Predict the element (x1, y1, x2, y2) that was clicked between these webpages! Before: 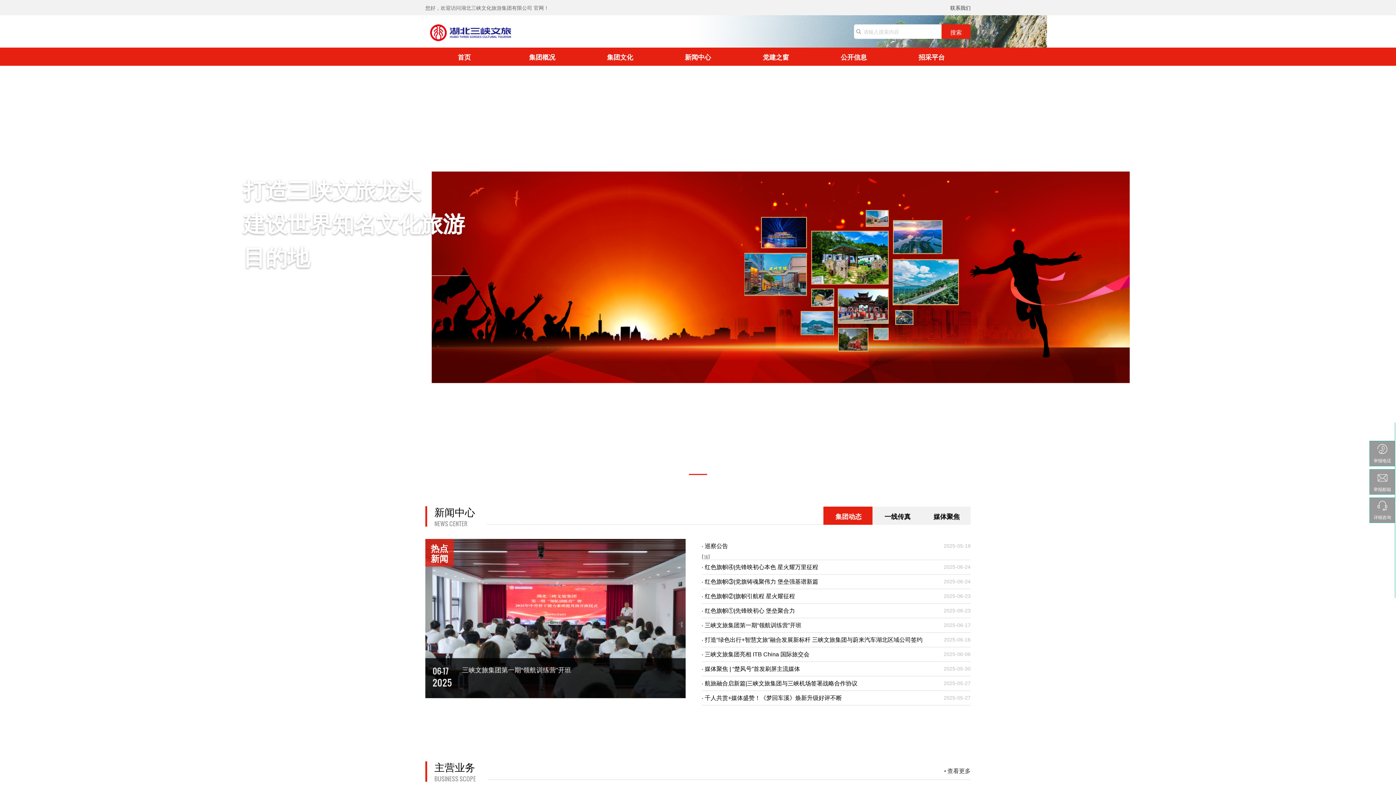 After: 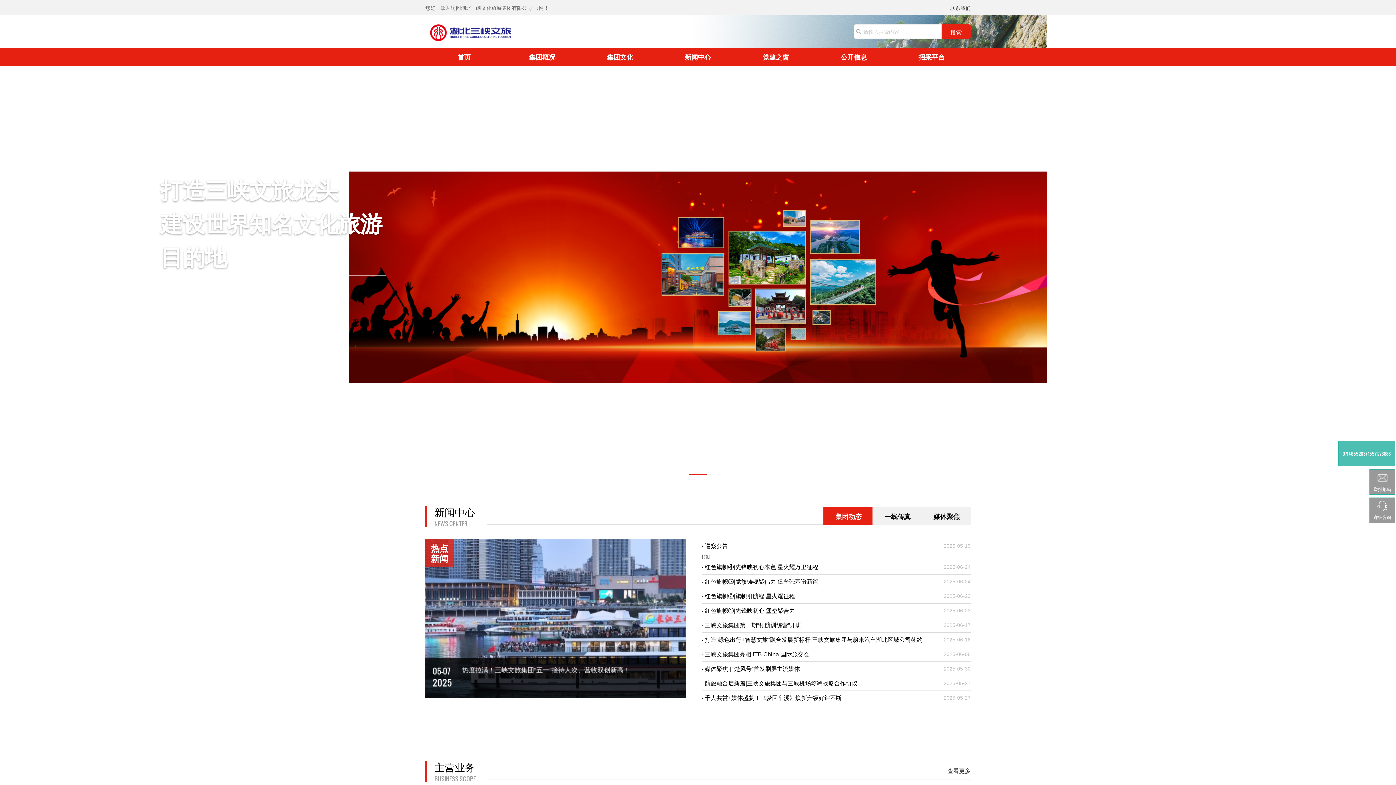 Action: label: 举报电话 bbox: (1370, 441, 1395, 466)